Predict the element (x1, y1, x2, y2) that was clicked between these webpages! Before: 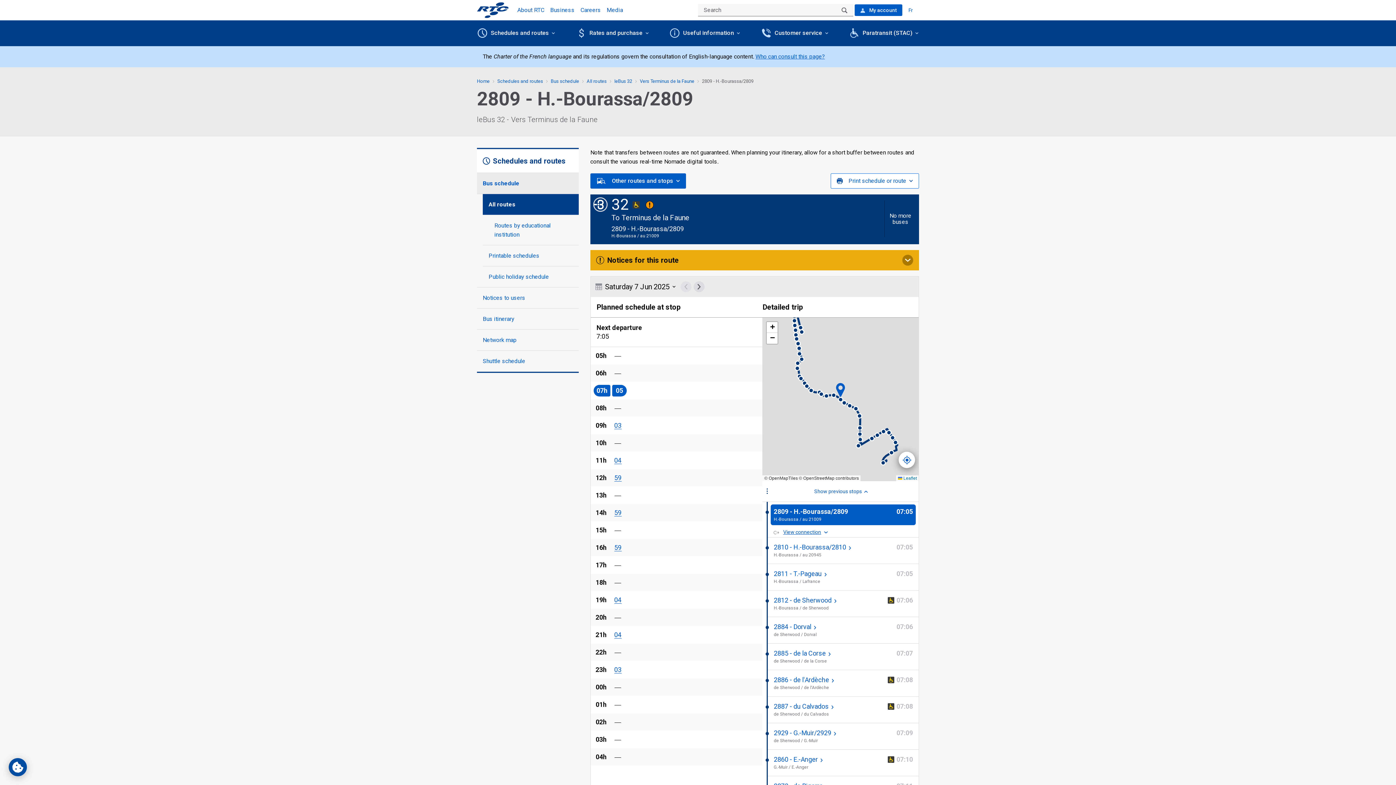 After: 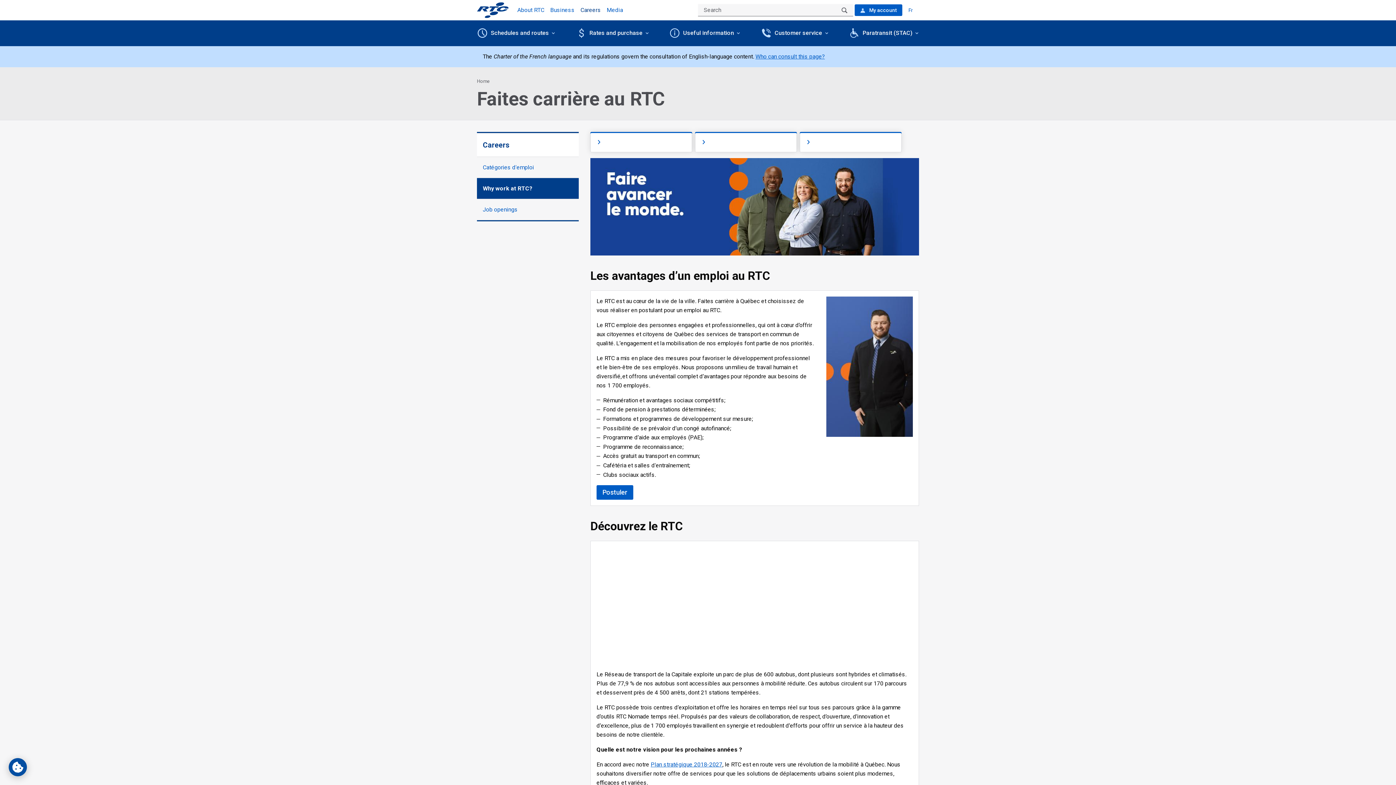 Action: label: Careers bbox: (580, 6, 601, 13)